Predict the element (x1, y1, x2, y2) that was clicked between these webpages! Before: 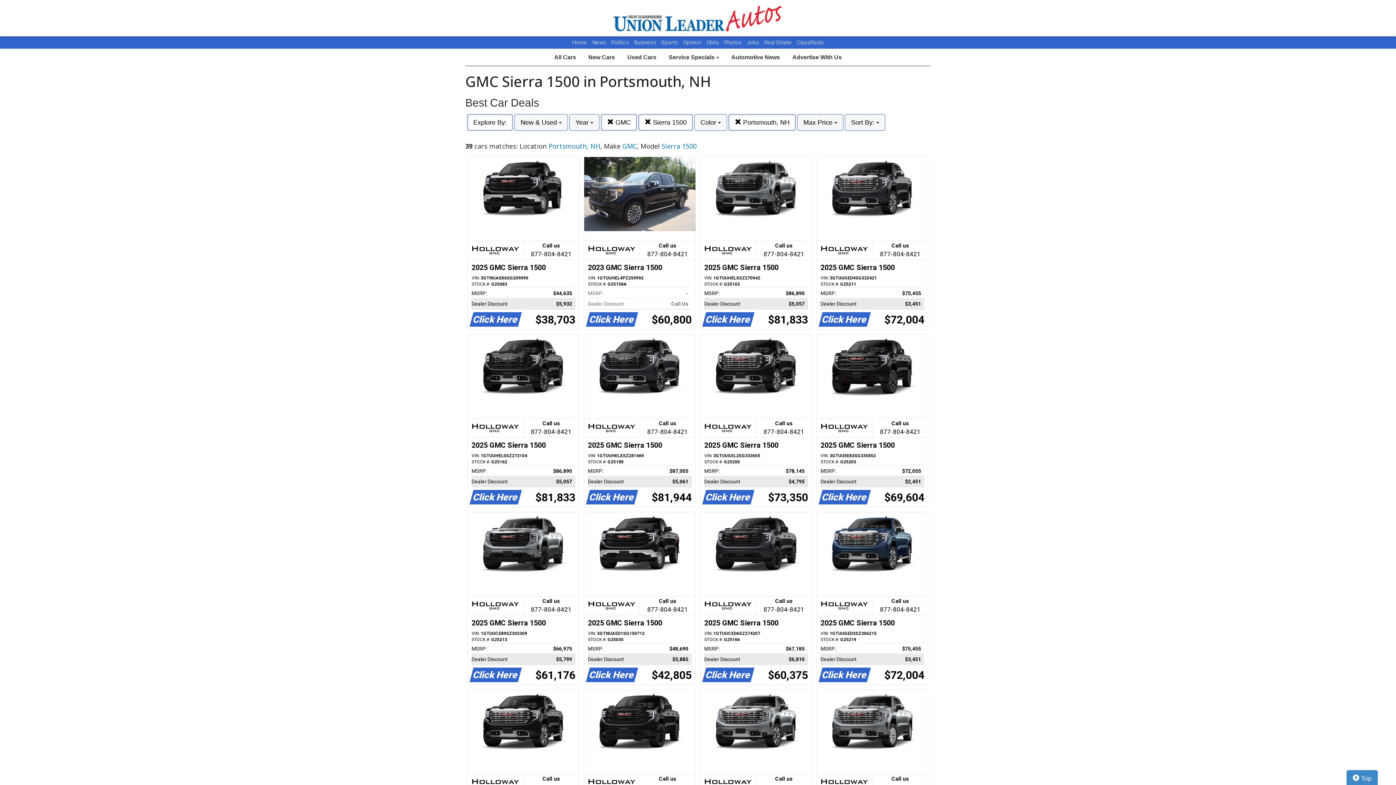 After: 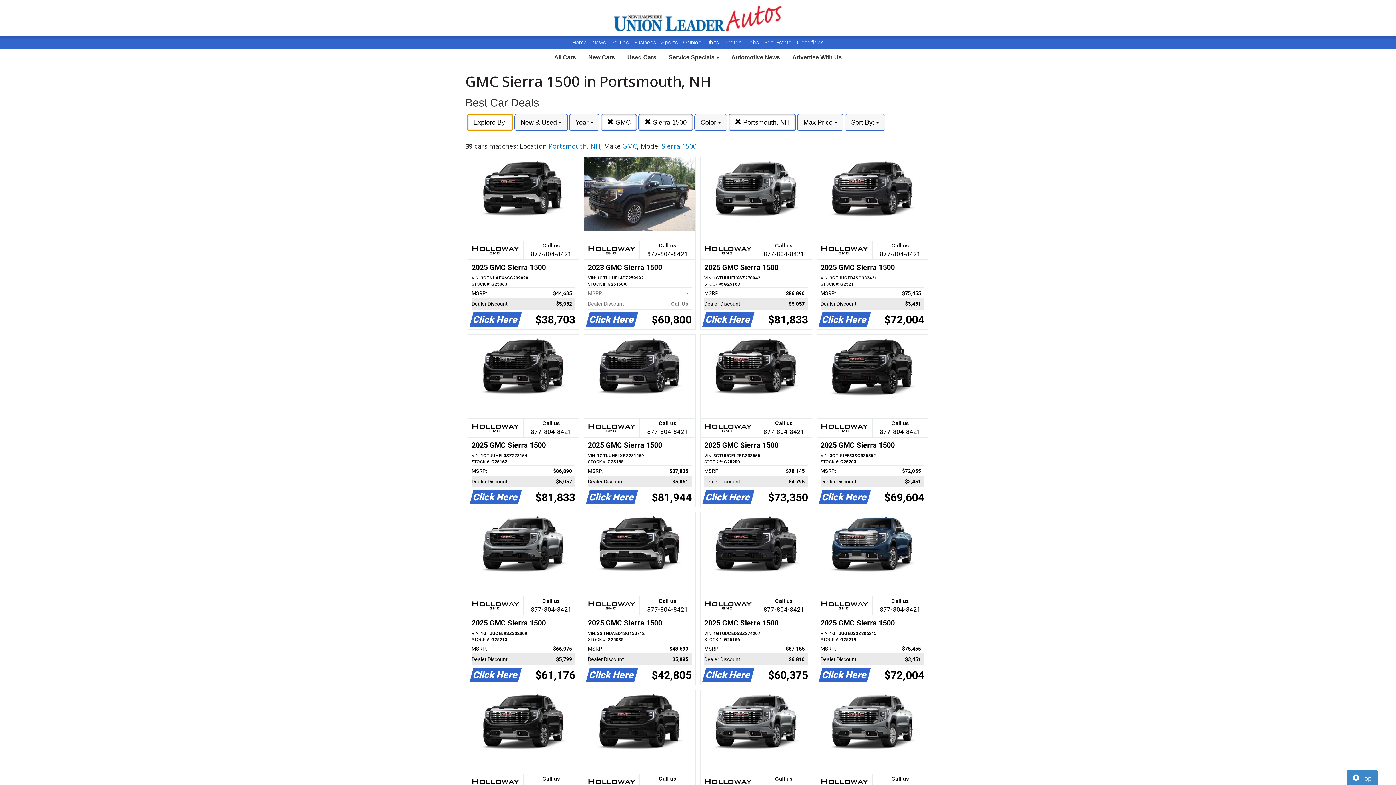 Action: label: Explore By: bbox: (467, 114, 513, 130)